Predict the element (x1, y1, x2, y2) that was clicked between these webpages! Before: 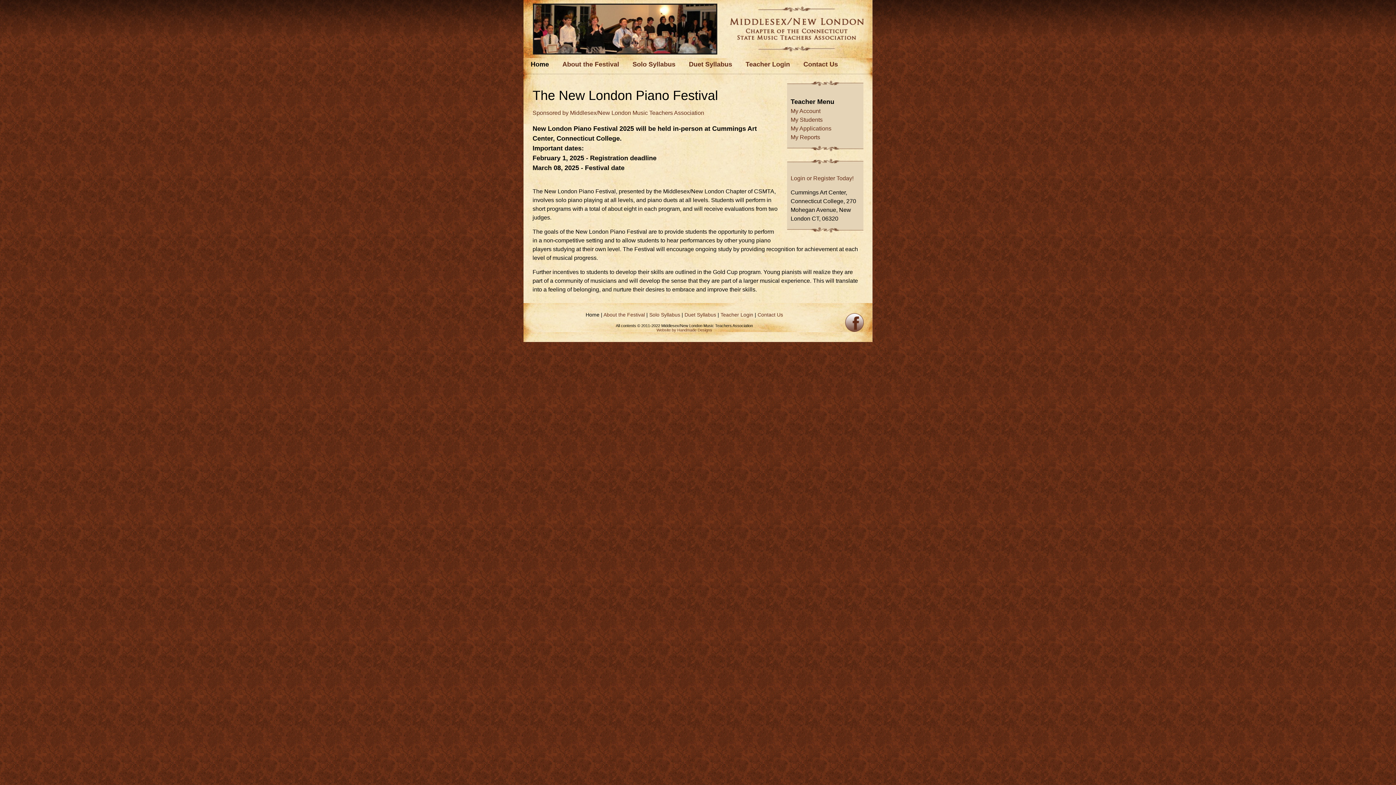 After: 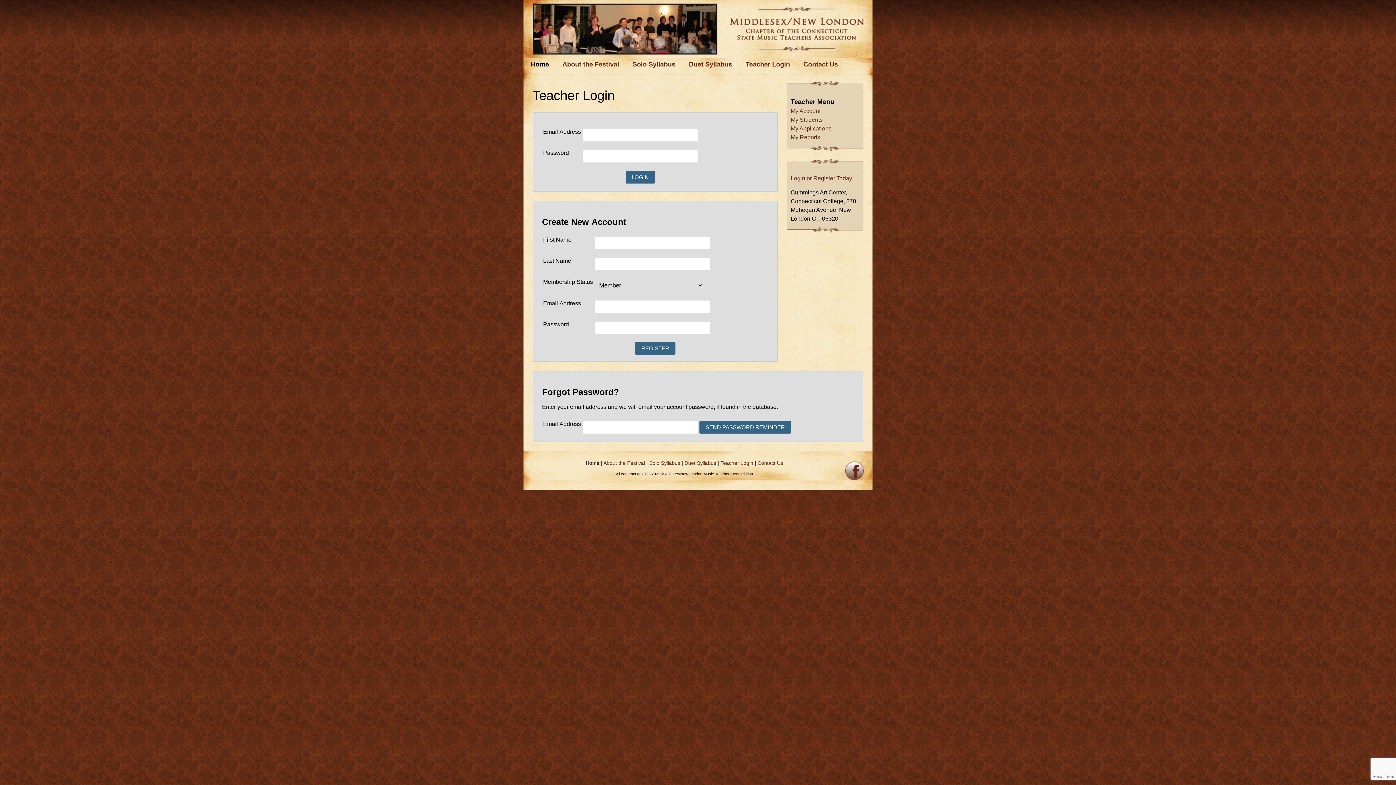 Action: bbox: (744, 58, 792, 70) label: Teacher Login